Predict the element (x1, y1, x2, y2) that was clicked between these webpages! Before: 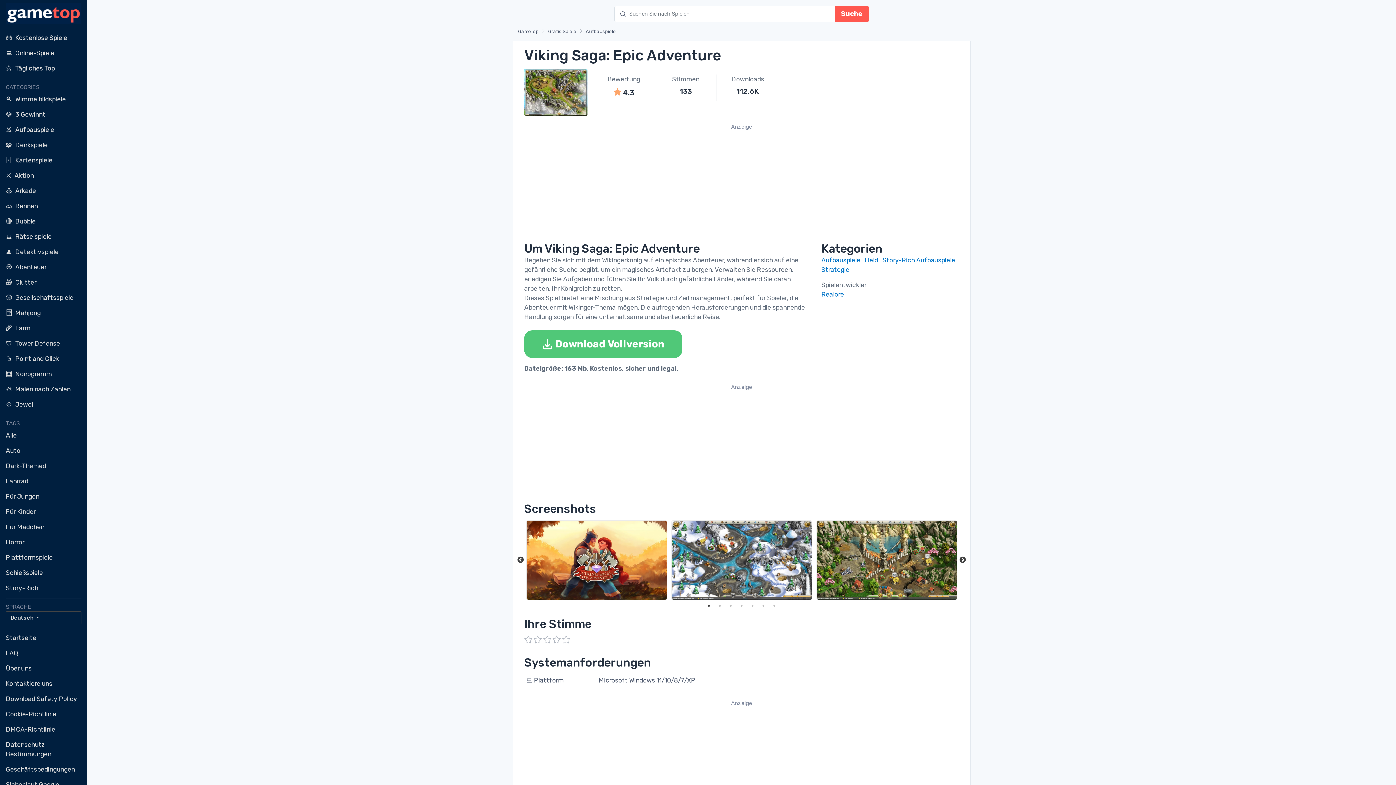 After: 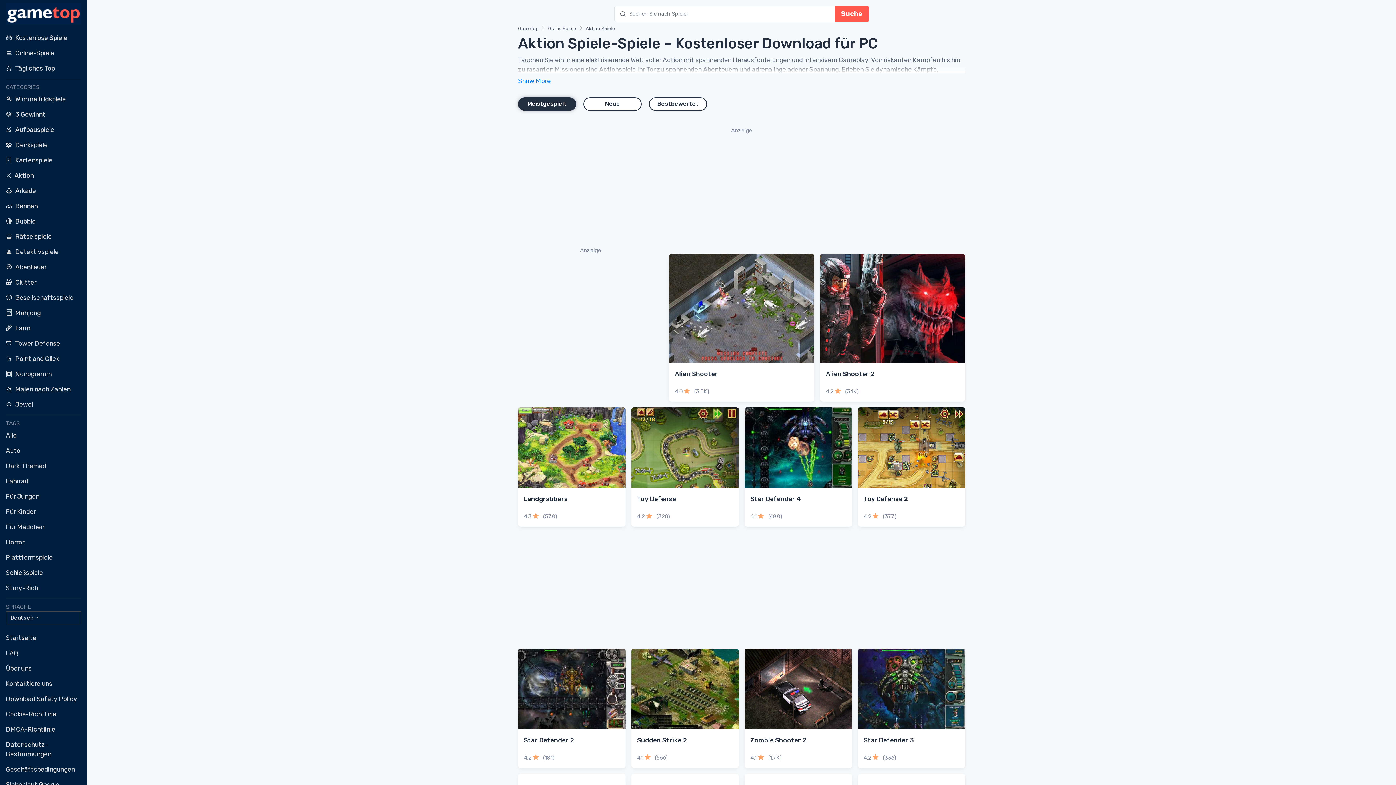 Action: bbox: (5, 167, 81, 183) label: ⚔️Aktion